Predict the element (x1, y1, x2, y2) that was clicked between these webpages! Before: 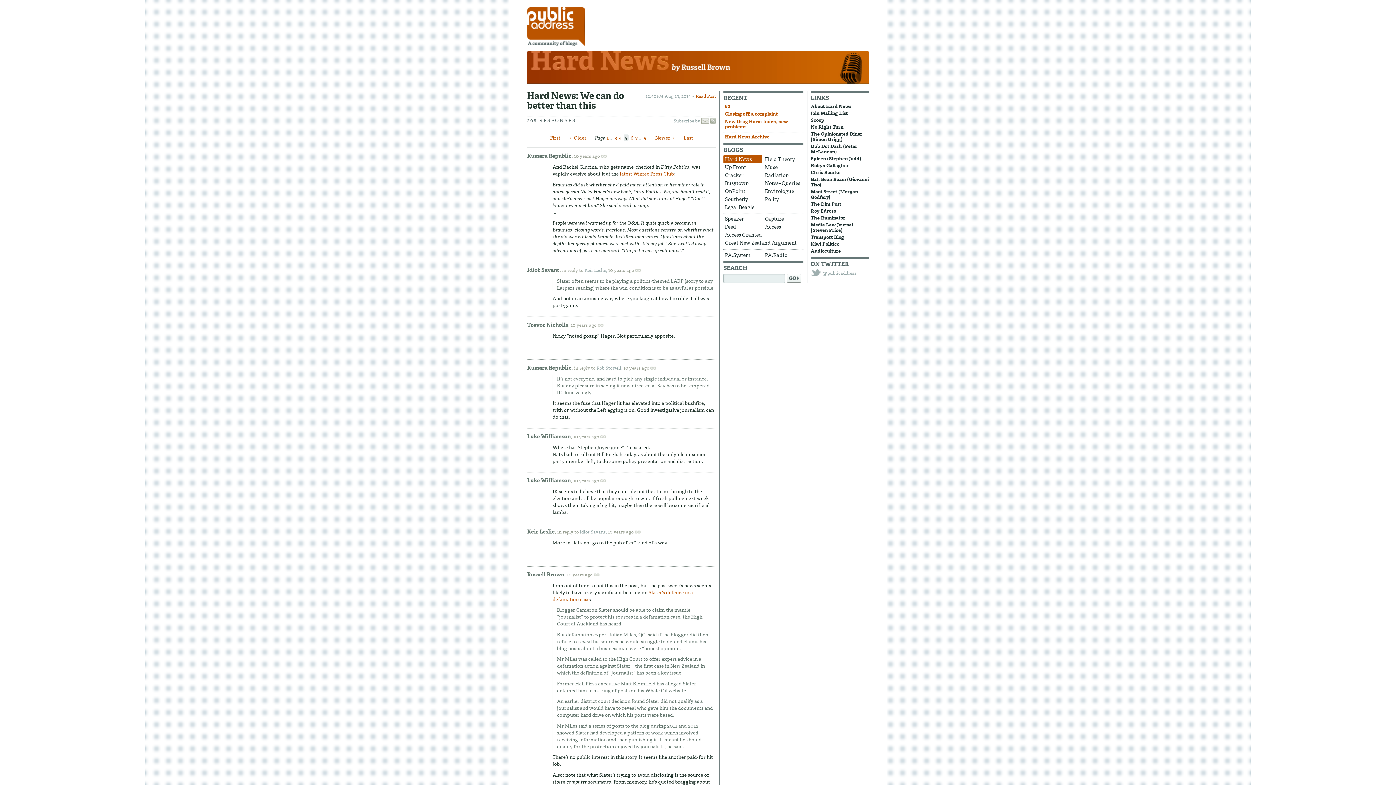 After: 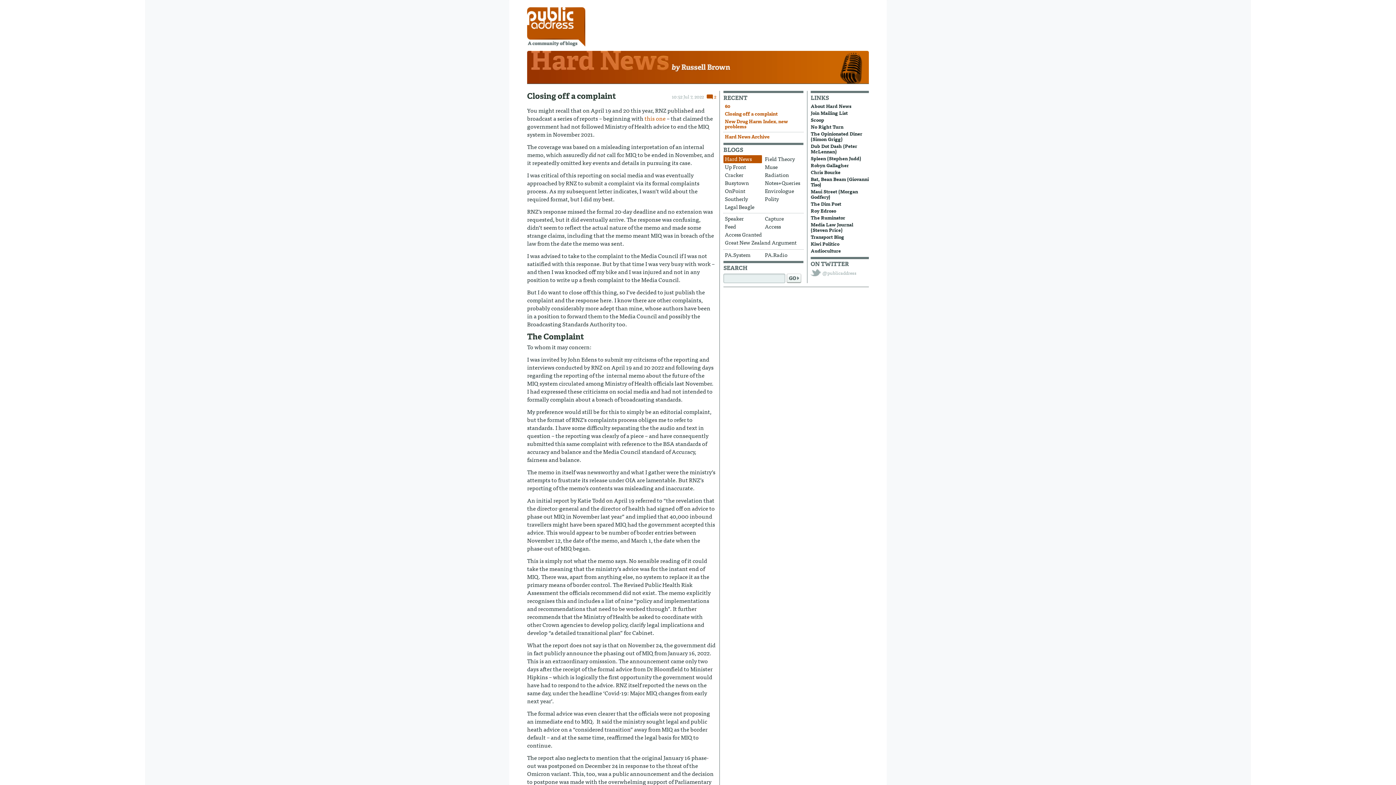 Action: label: Closing off a complaint bbox: (723, 110, 802, 118)